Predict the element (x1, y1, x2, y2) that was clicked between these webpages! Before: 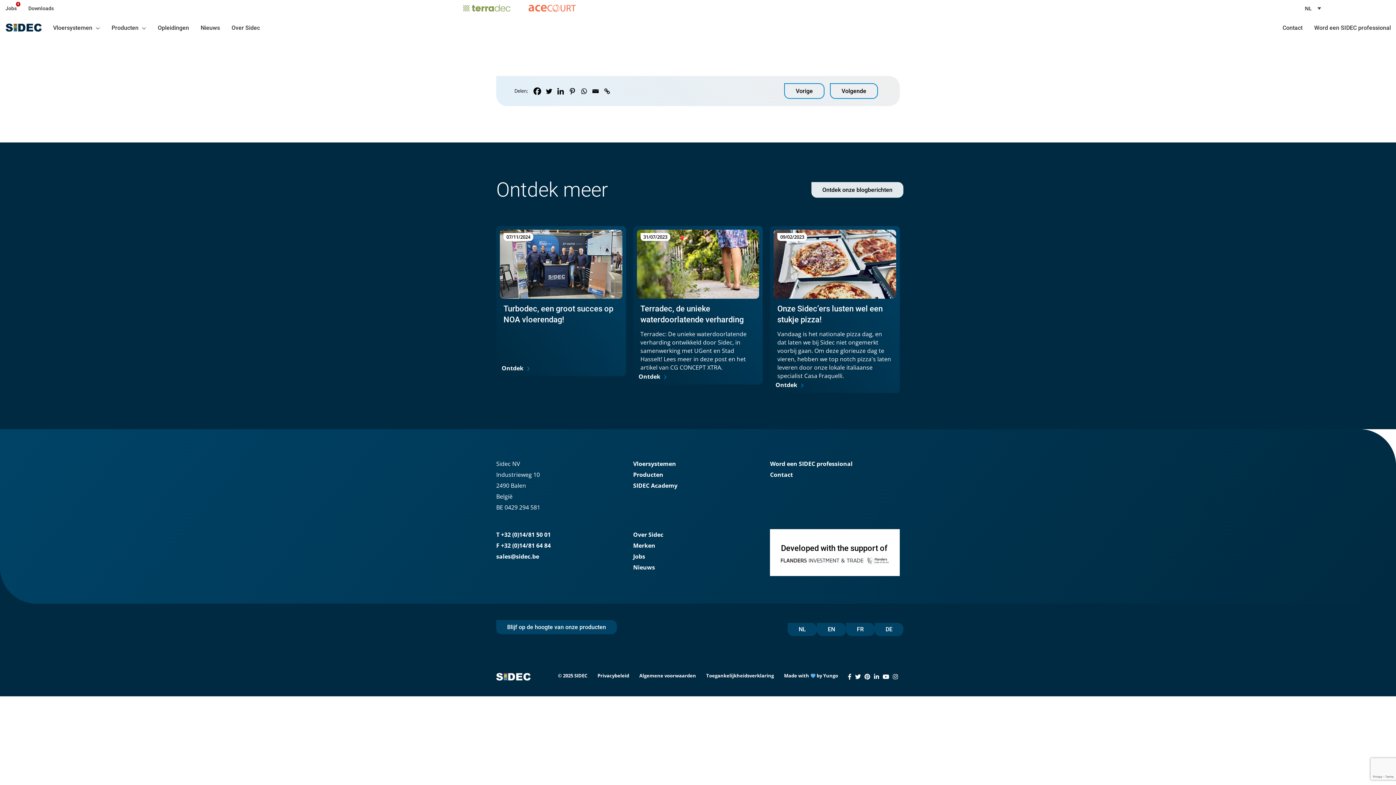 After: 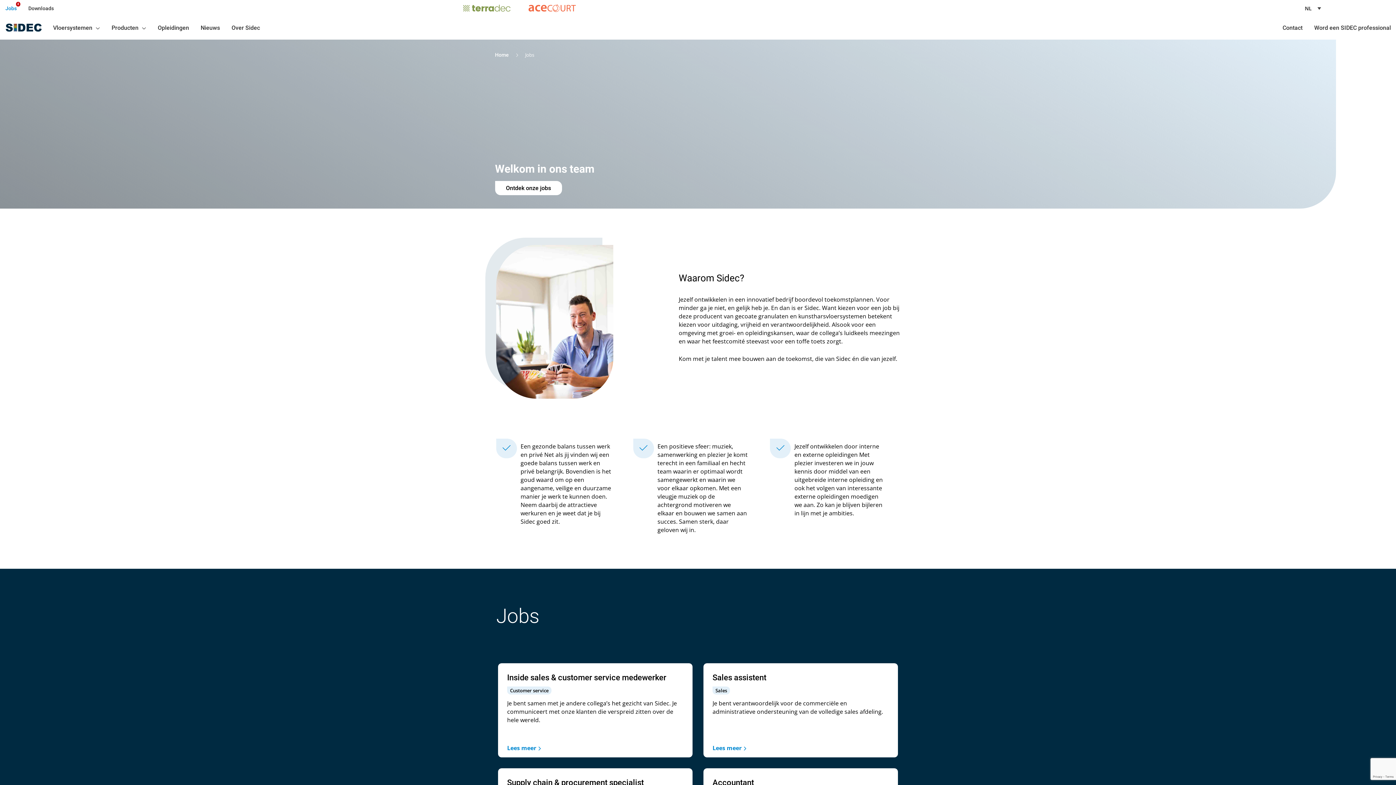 Action: bbox: (5, 5, 16, 11) label: Jobs